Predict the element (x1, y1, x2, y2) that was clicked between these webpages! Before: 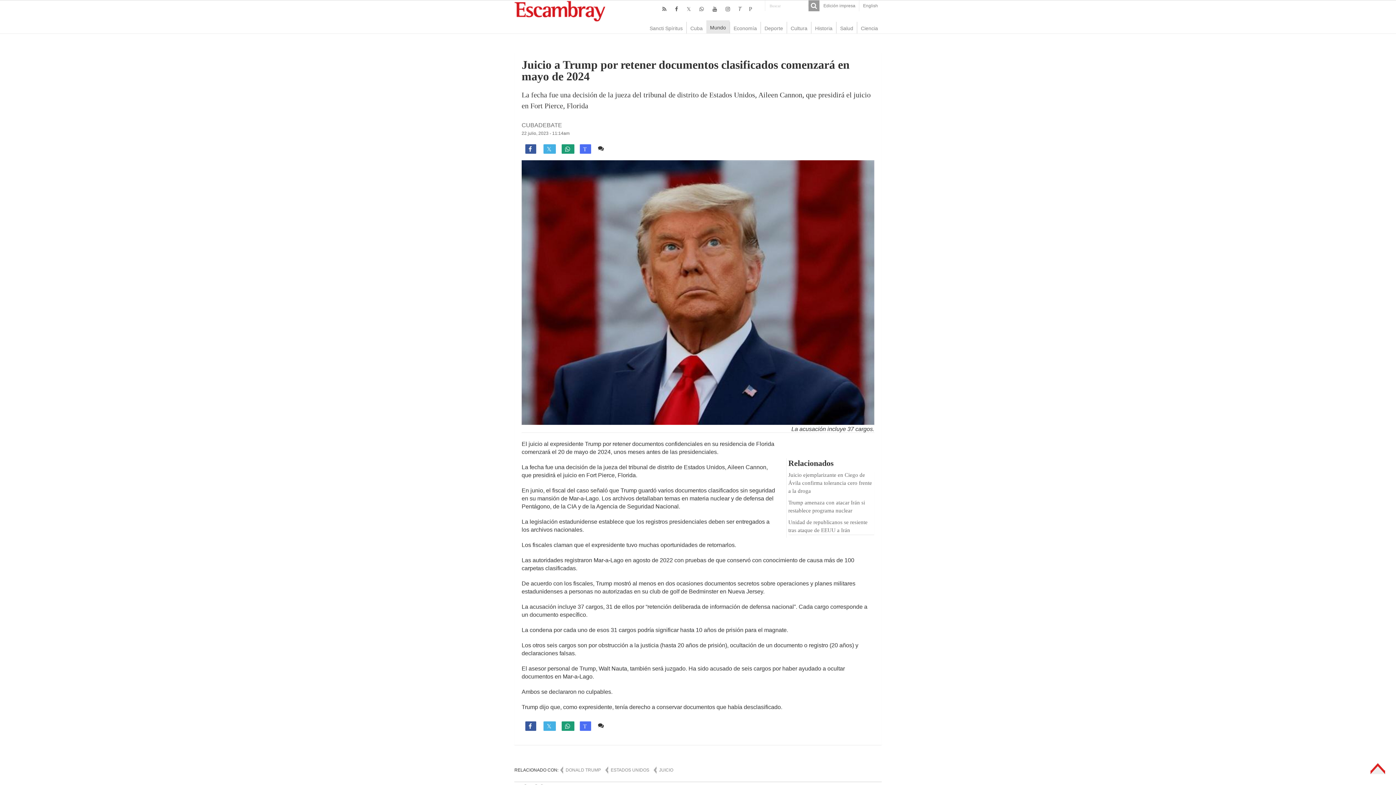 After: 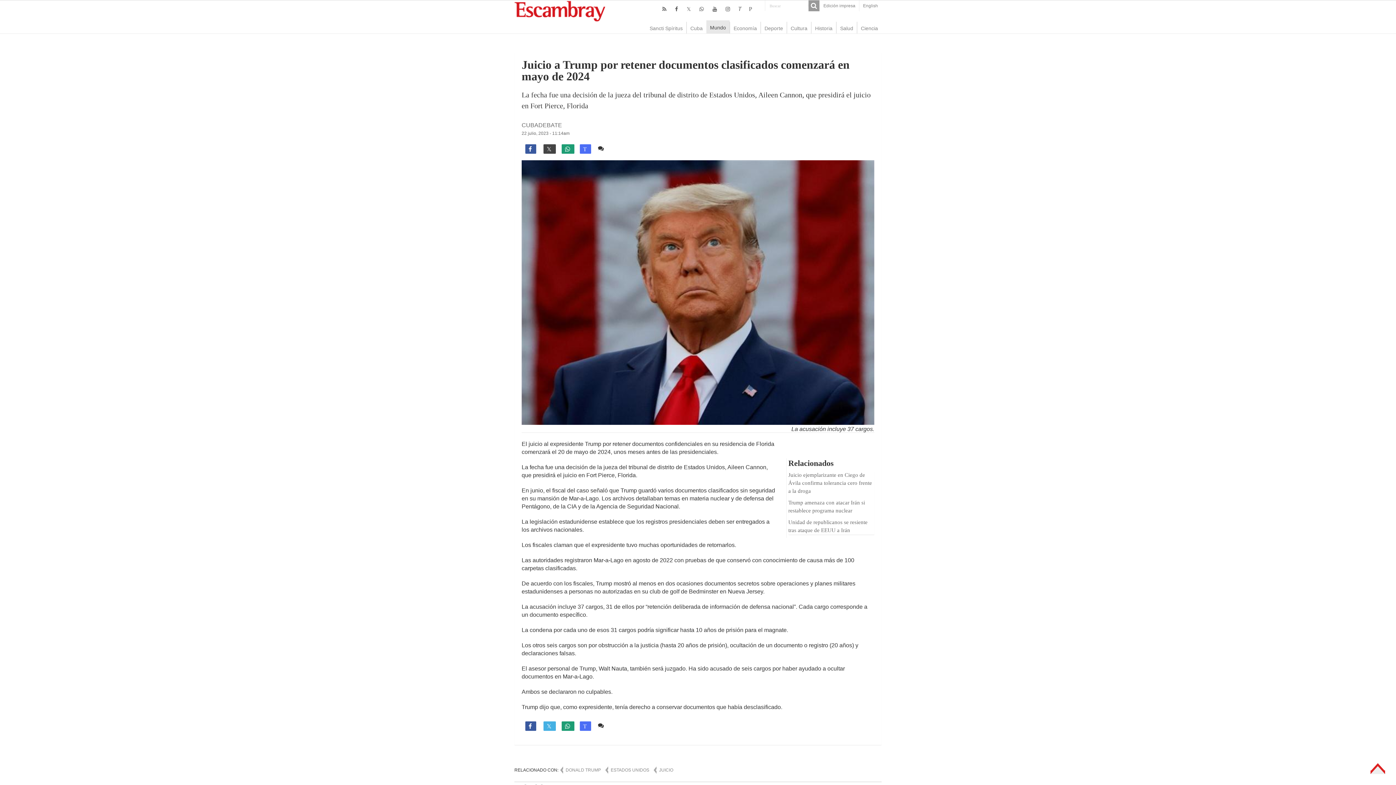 Action: bbox: (543, 144, 556, 153)